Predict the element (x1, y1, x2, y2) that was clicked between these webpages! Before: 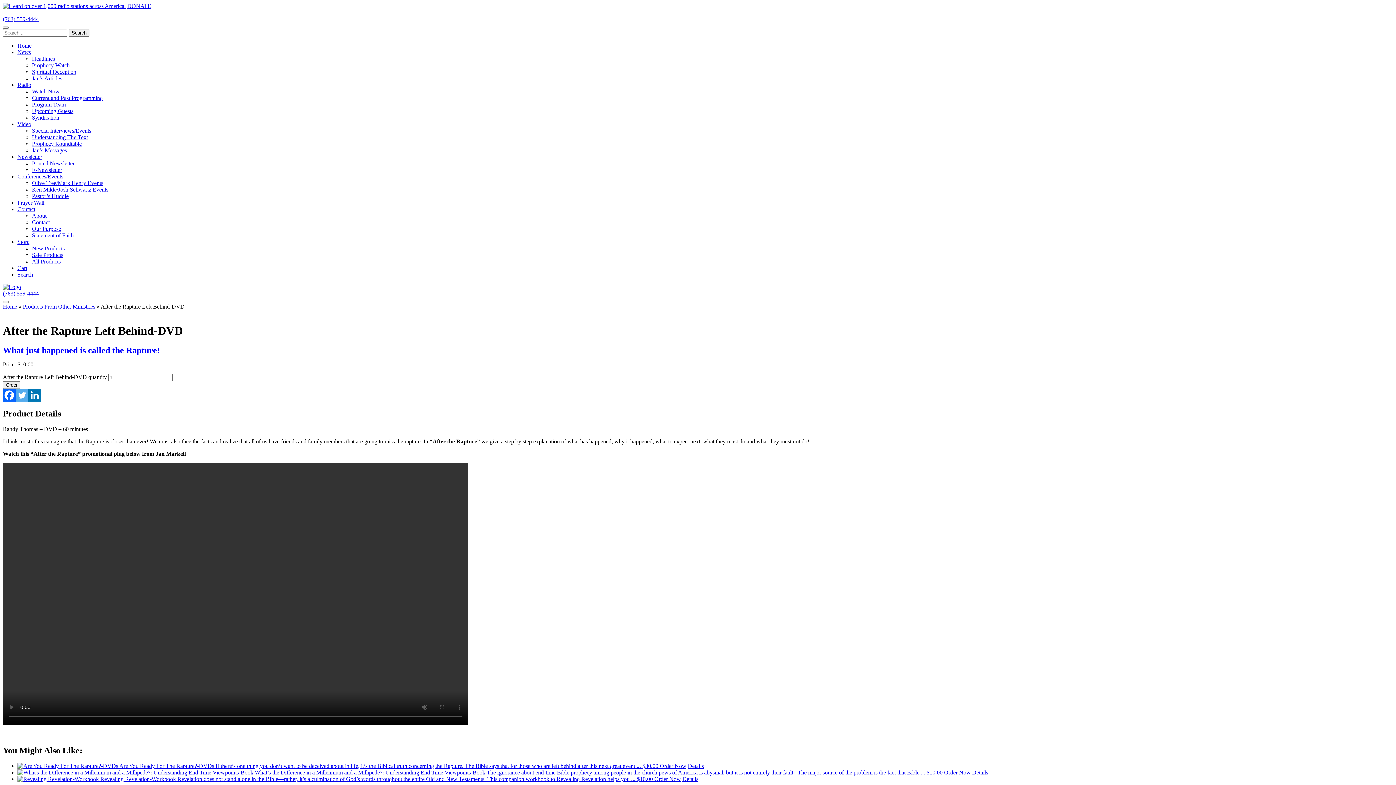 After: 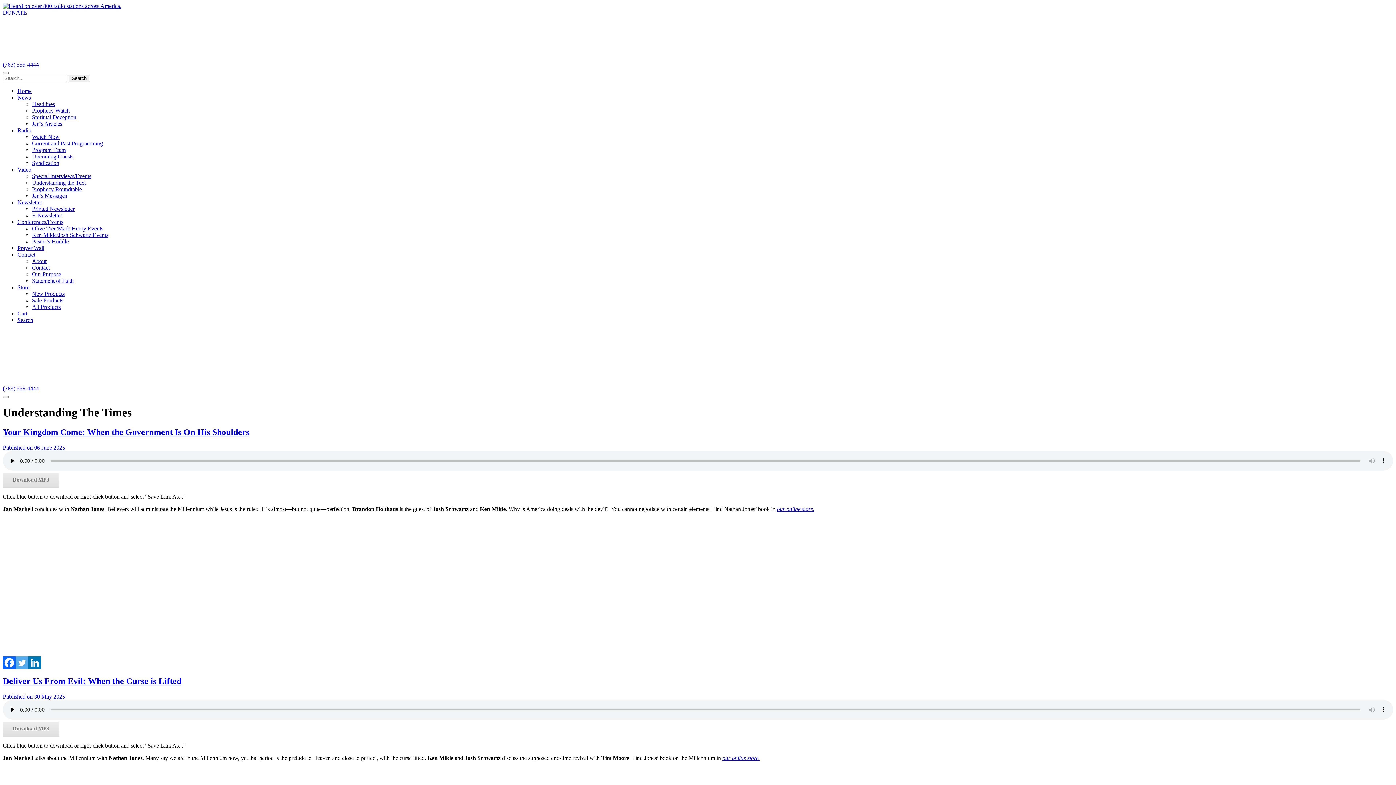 Action: bbox: (32, 94, 102, 101) label: Current and Past Programming